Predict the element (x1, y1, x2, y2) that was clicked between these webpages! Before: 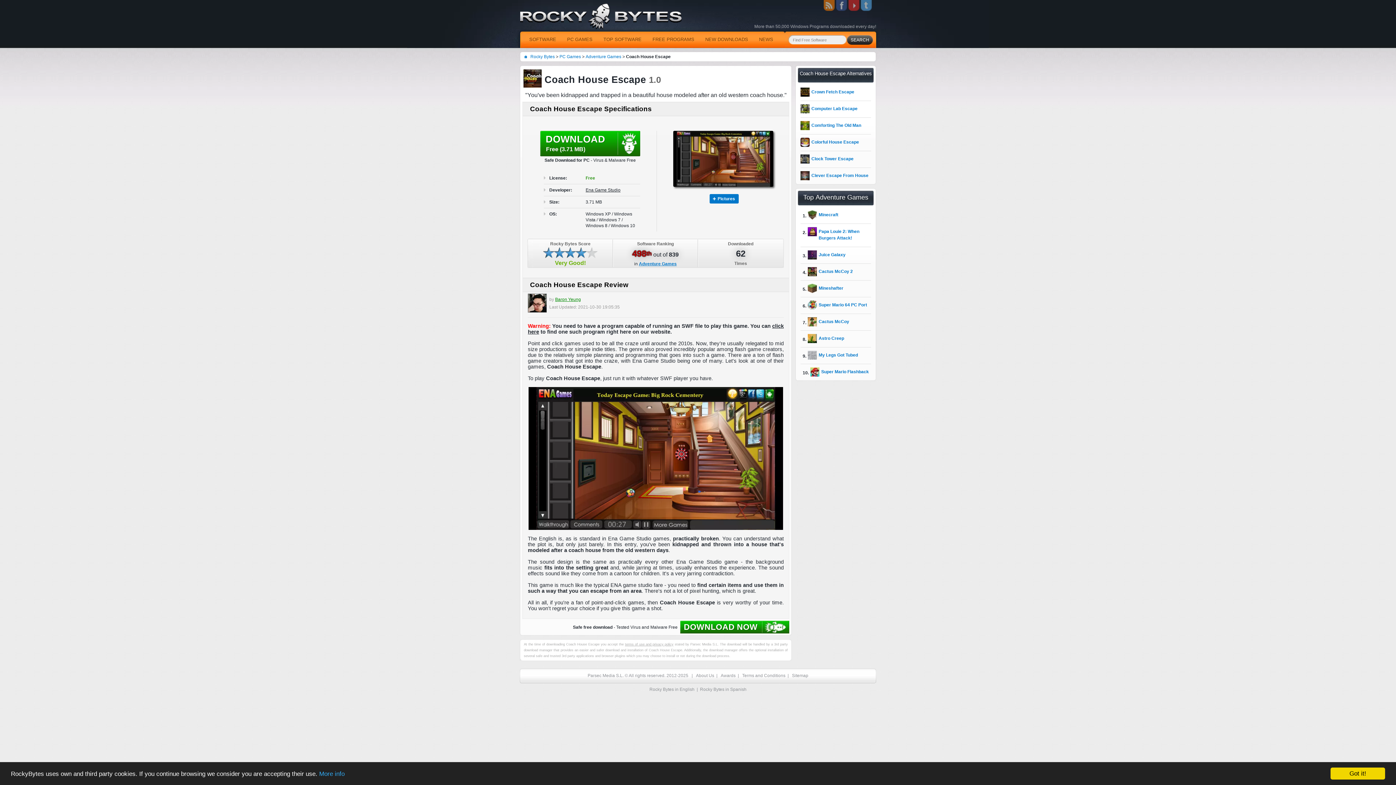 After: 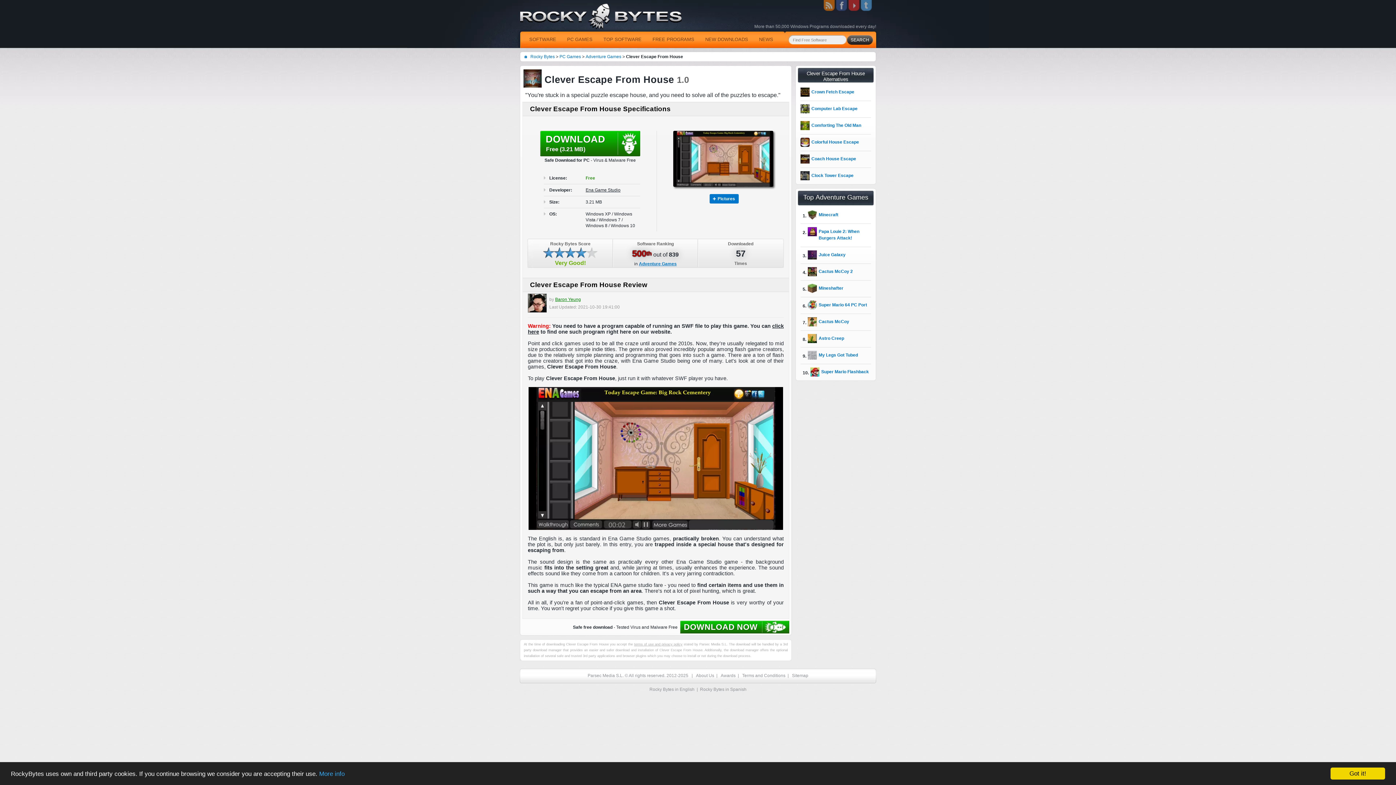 Action: label: Clever Escape From House bbox: (811, 173, 868, 178)